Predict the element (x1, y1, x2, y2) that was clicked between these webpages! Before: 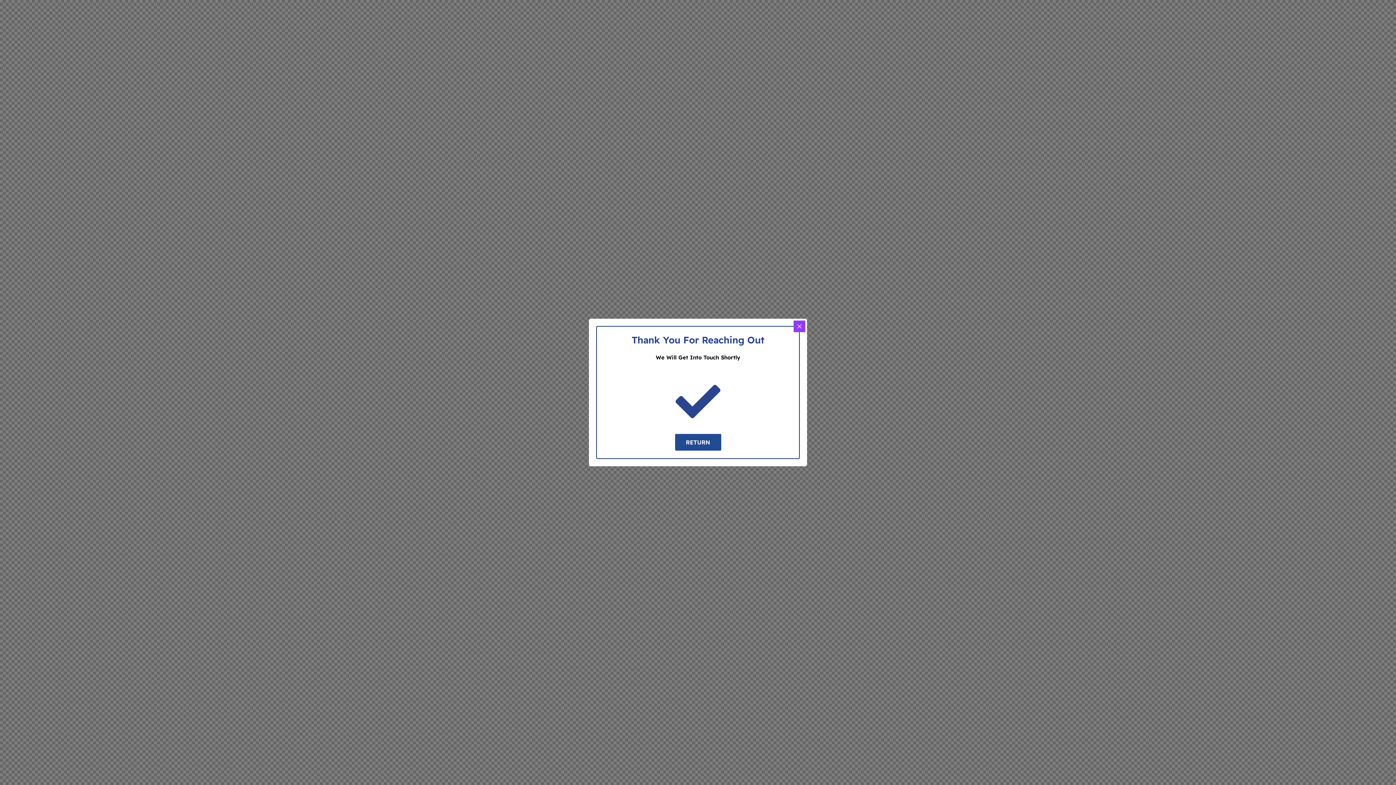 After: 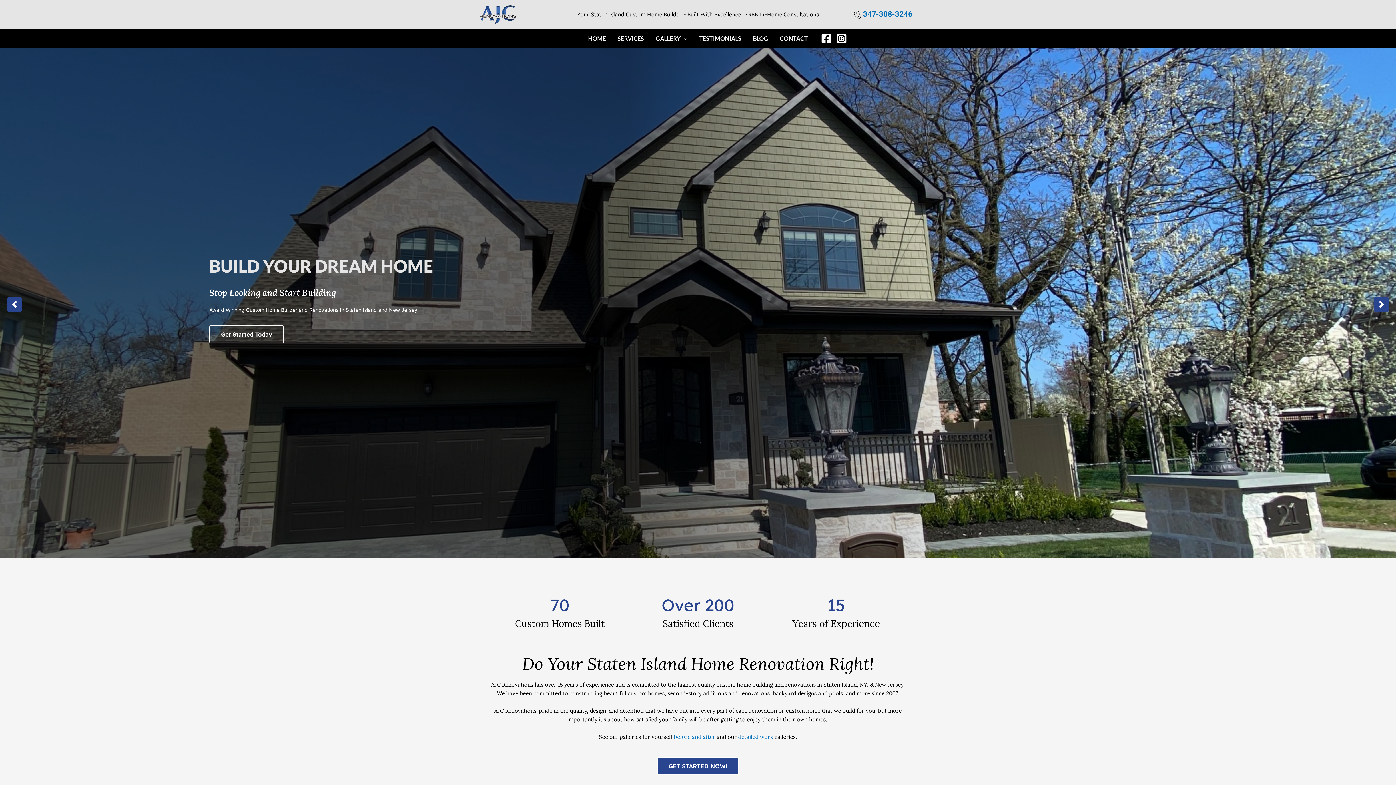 Action: label: RETURN bbox: (674, 433, 721, 451)